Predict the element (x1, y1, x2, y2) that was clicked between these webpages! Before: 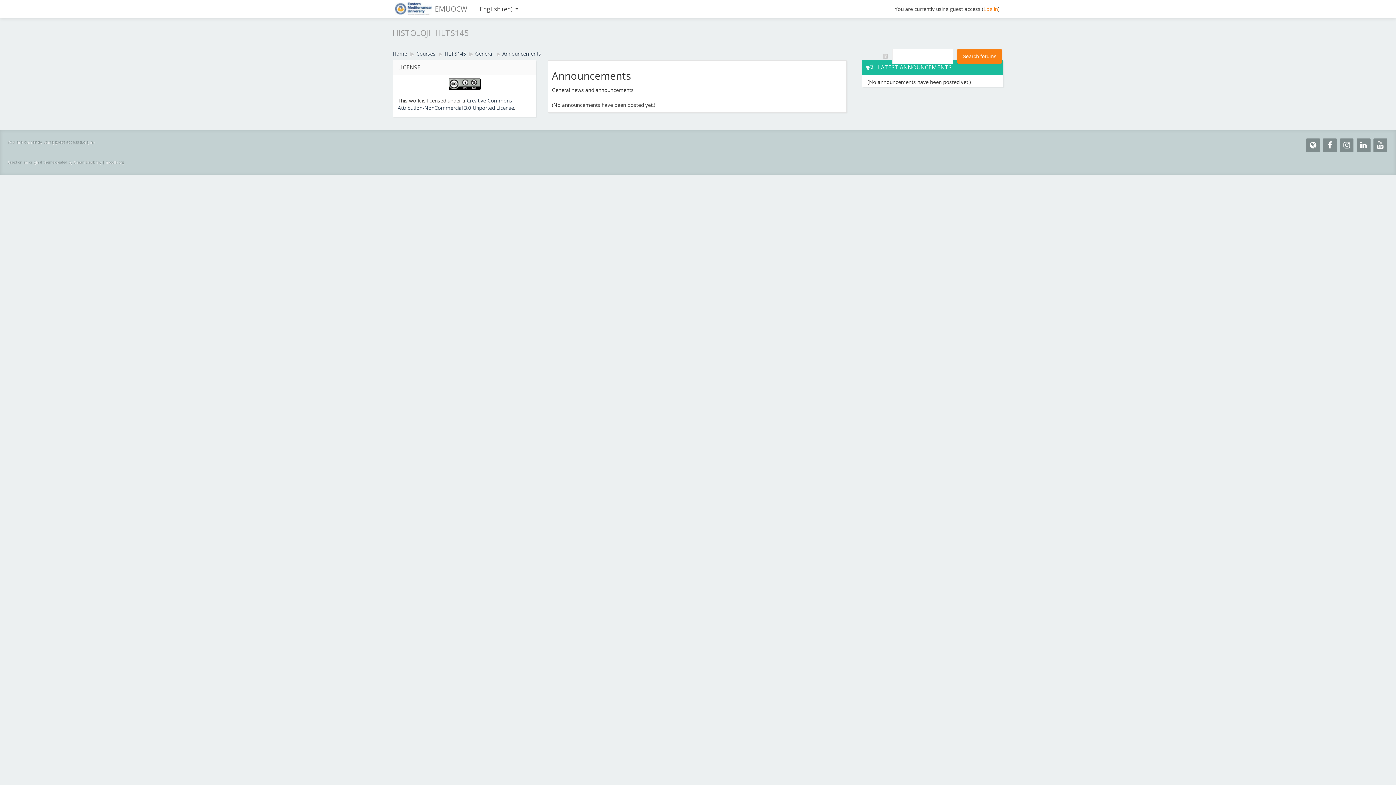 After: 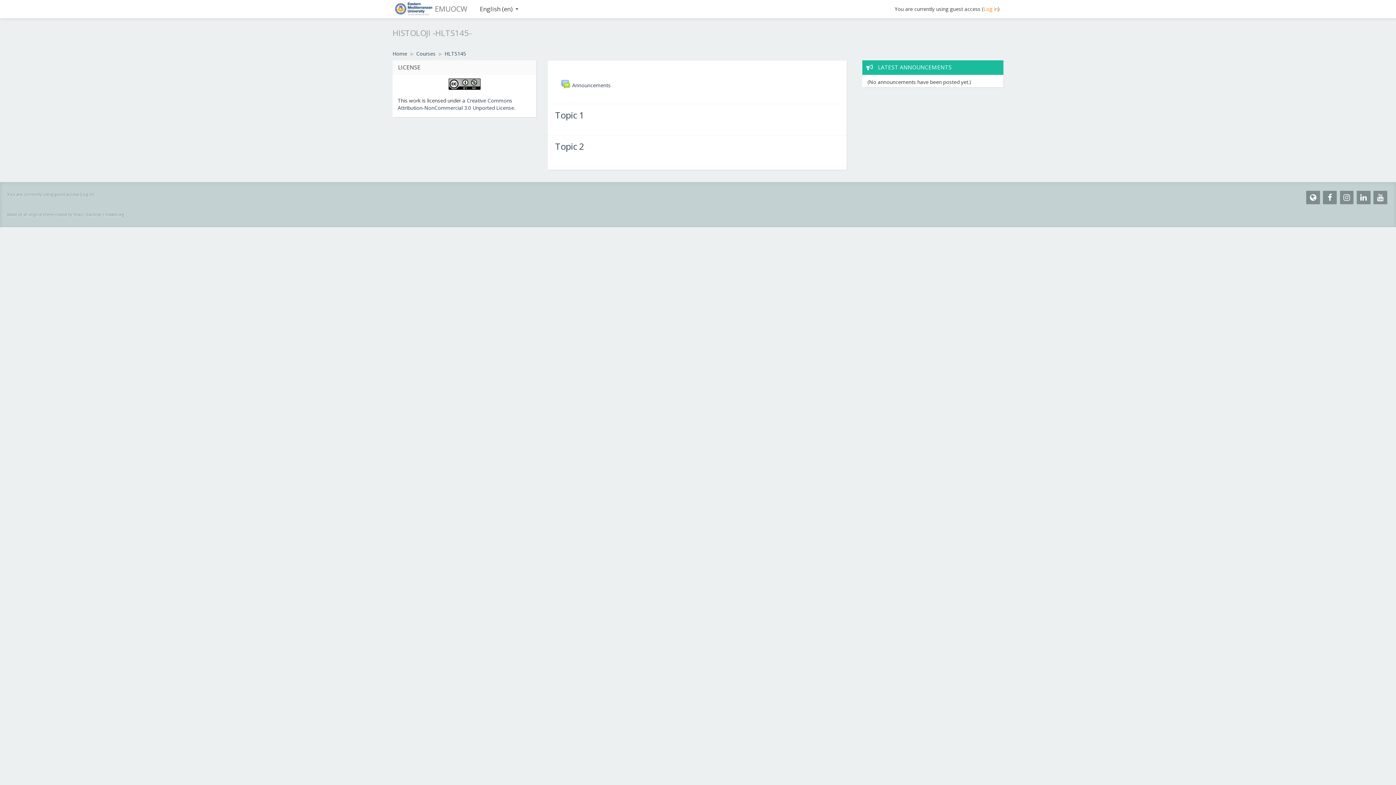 Action: bbox: (475, 50, 493, 57) label: General